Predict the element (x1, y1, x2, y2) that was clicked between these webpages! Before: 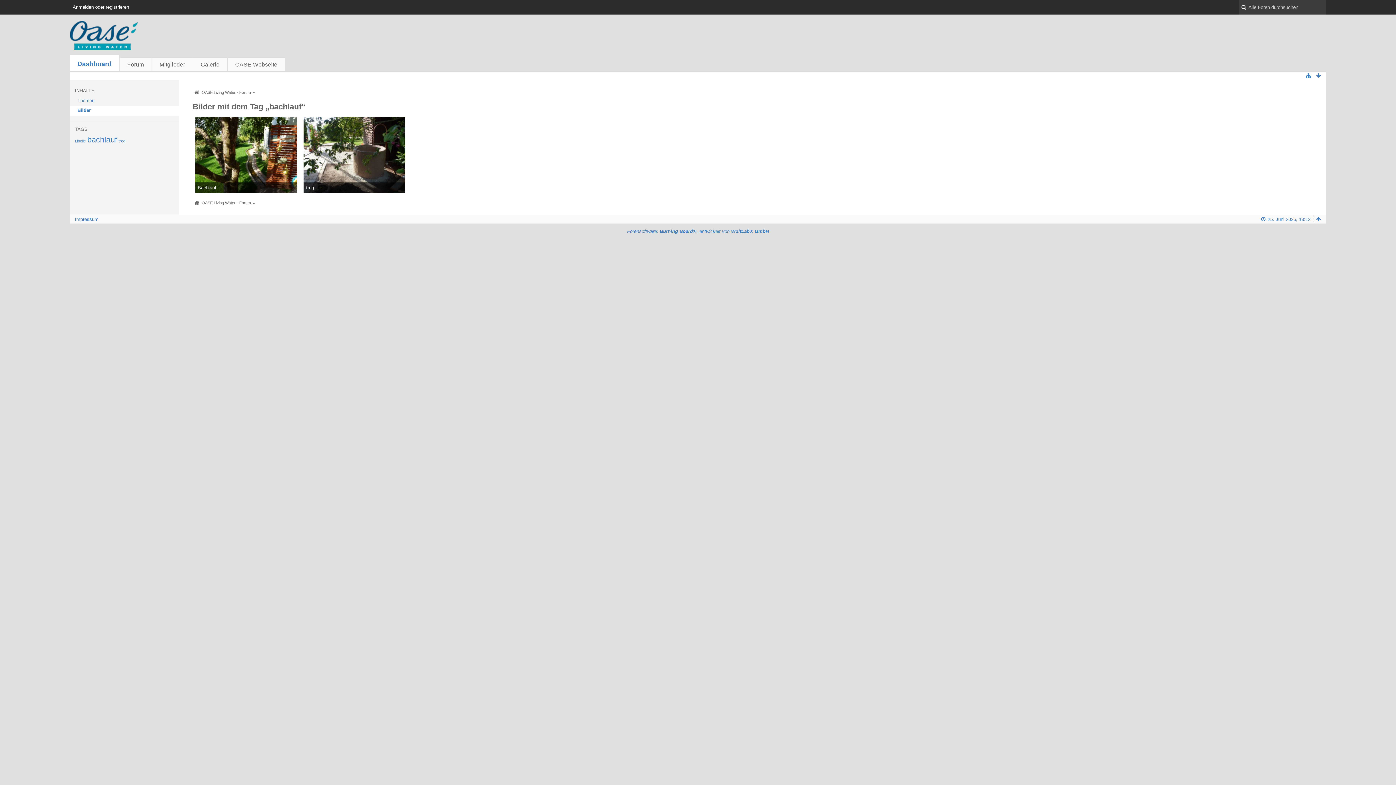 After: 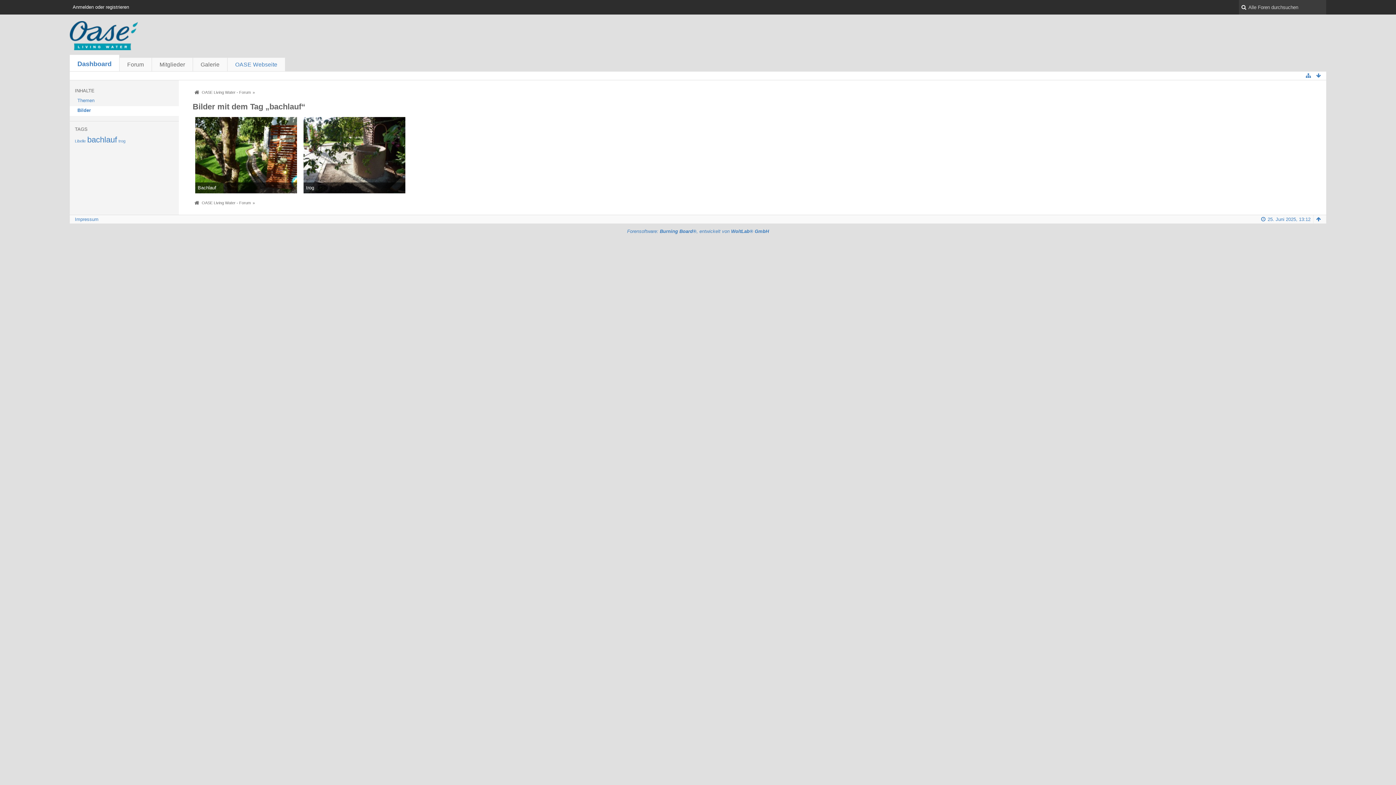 Action: label: OASE Webseite bbox: (227, 57, 285, 71)